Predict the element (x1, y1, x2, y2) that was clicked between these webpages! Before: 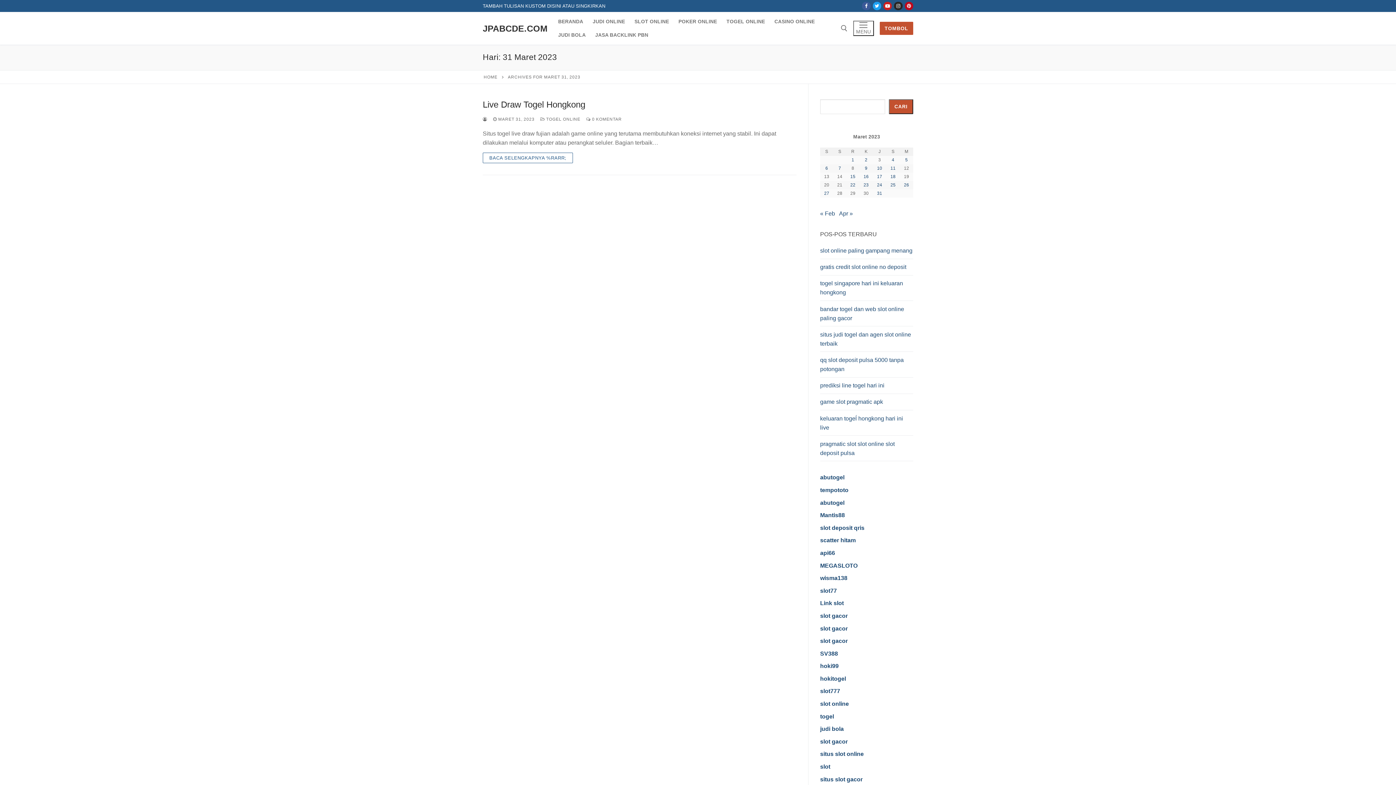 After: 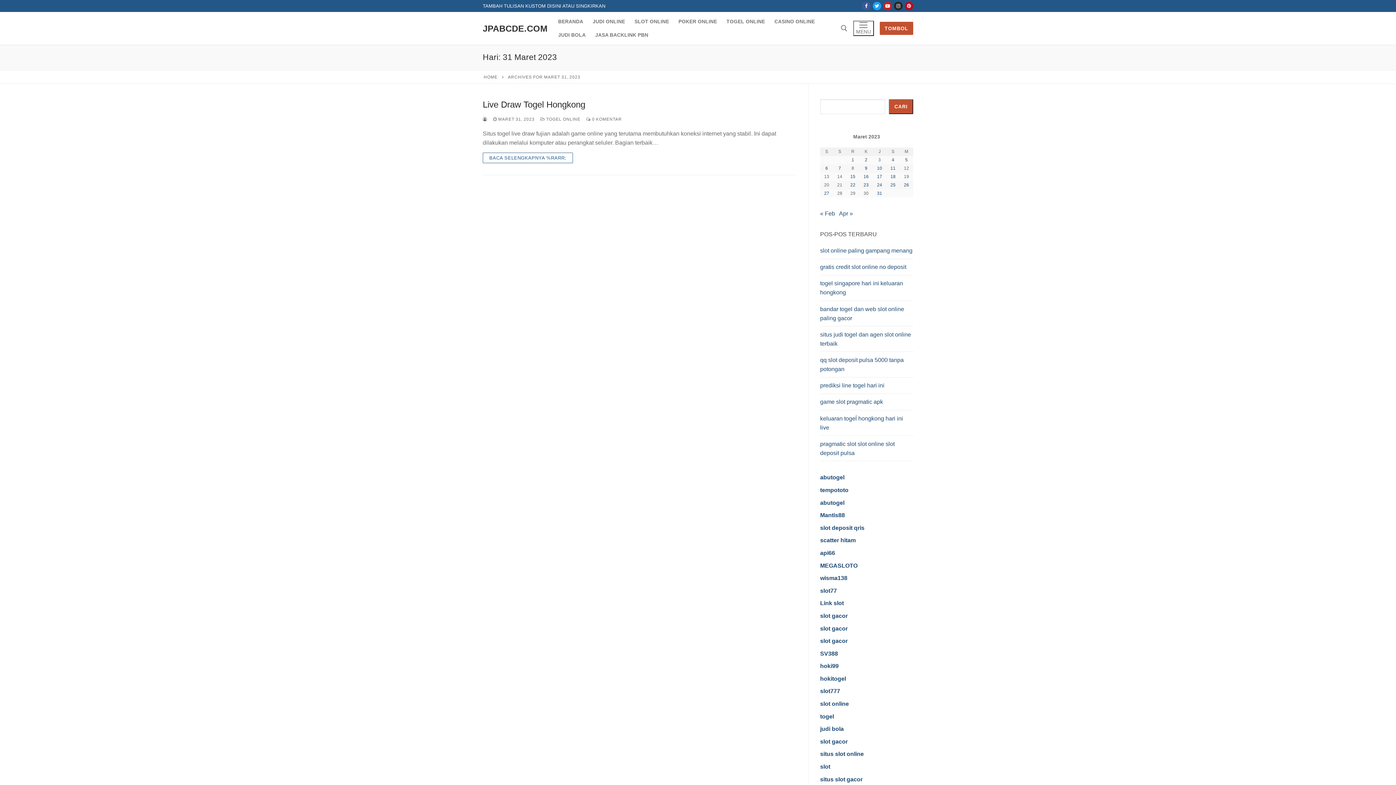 Action: label: Pos diterbitkan pada 31 March 2023 bbox: (877, 190, 882, 195)